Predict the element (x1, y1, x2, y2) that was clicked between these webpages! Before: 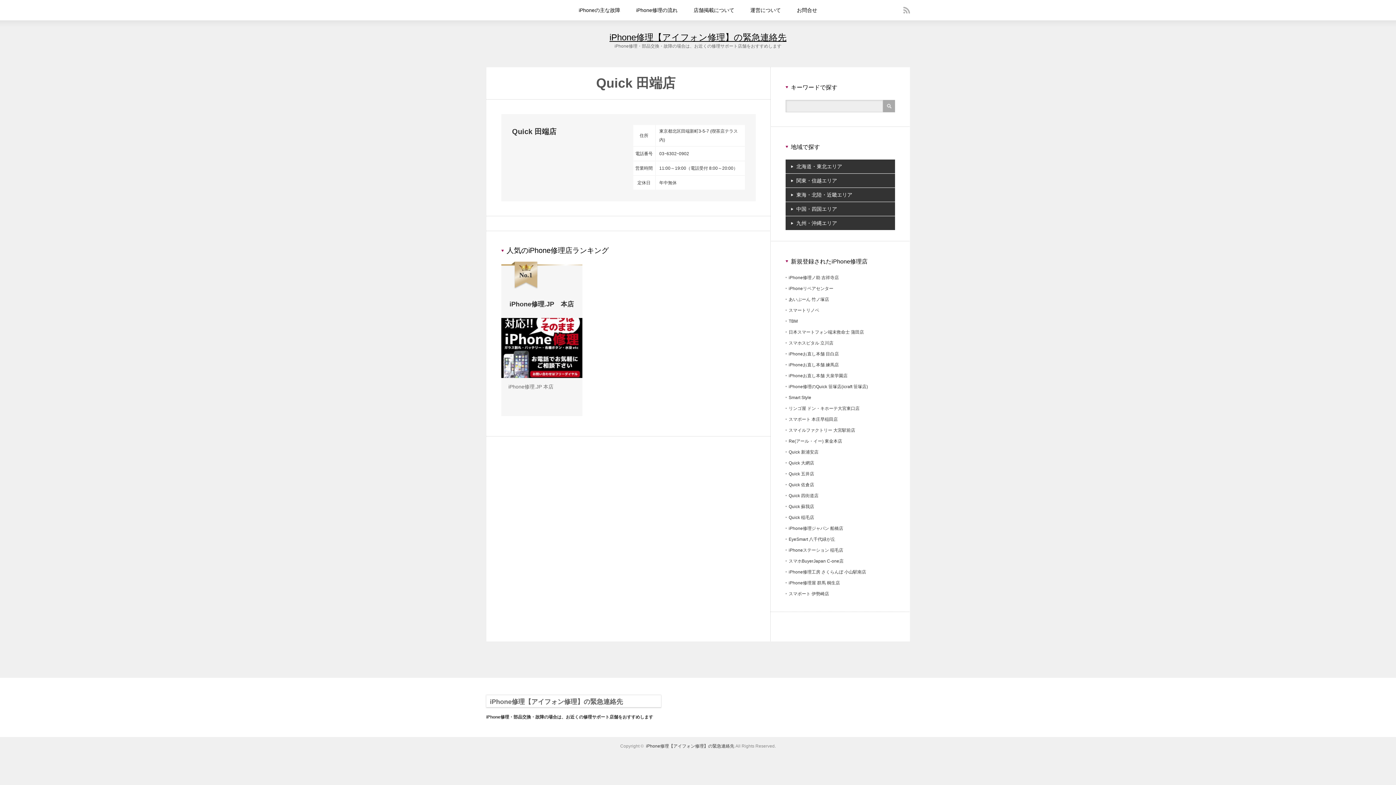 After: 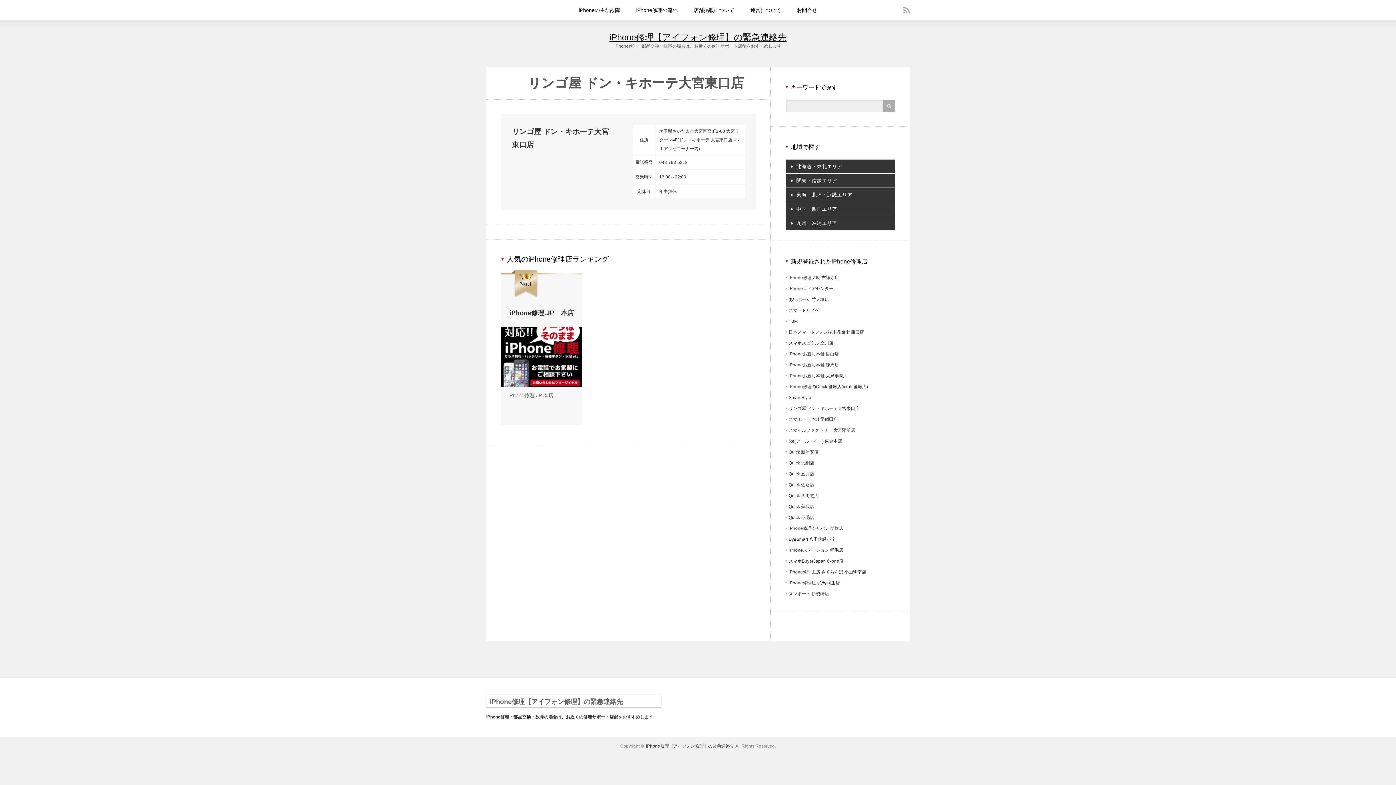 Action: label: リンゴ屋 ドン・キホーテ大宮東口店 bbox: (788, 406, 859, 411)